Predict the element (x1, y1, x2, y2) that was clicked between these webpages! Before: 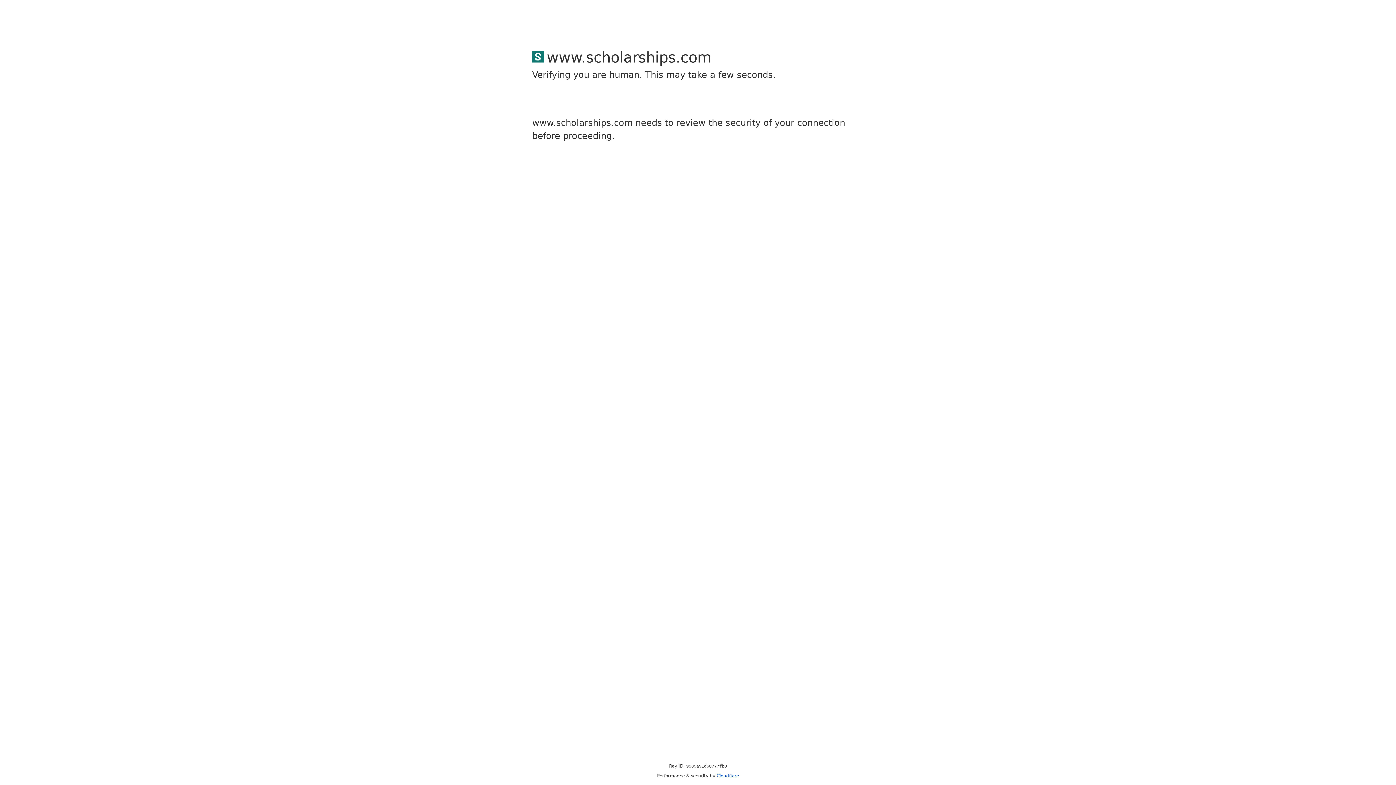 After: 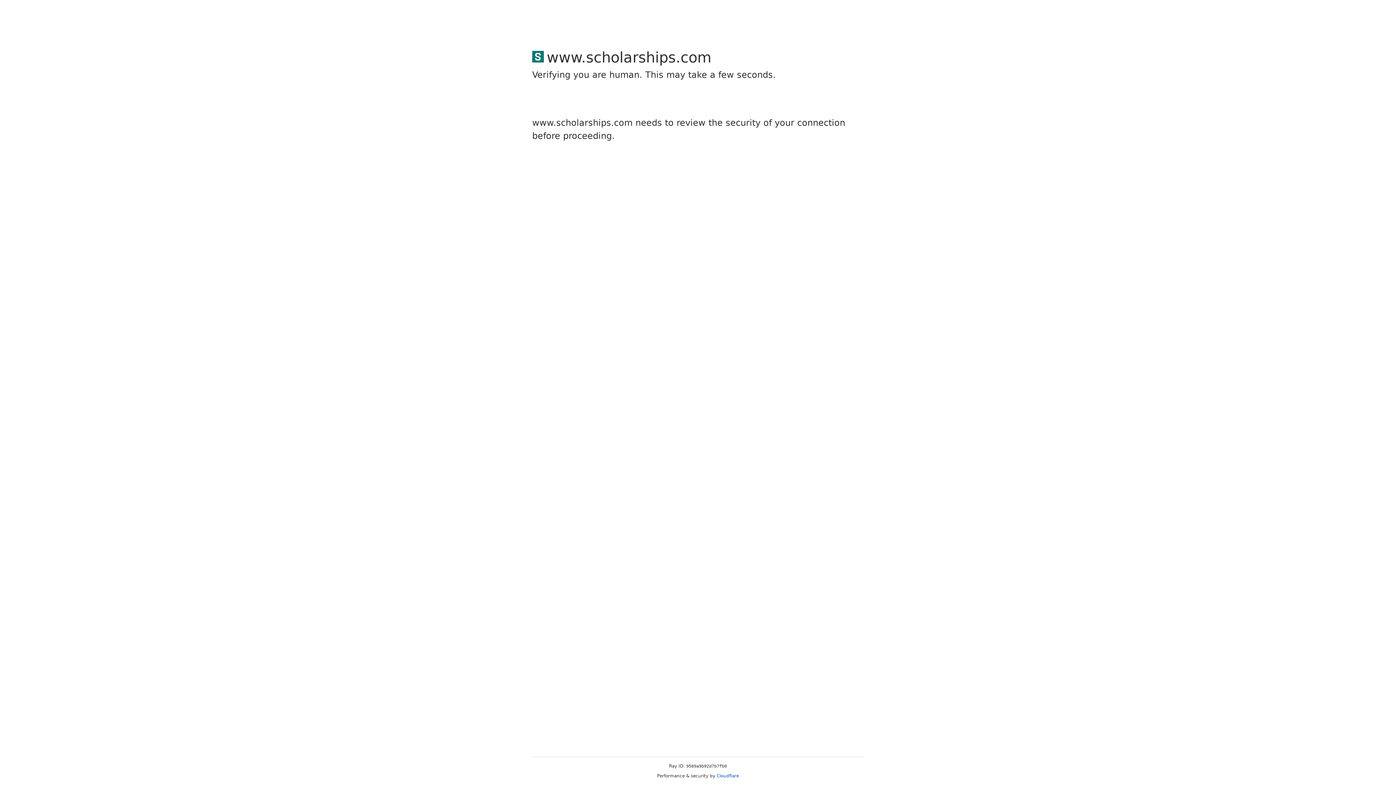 Action: bbox: (716, 773, 739, 778) label: Cloudflare